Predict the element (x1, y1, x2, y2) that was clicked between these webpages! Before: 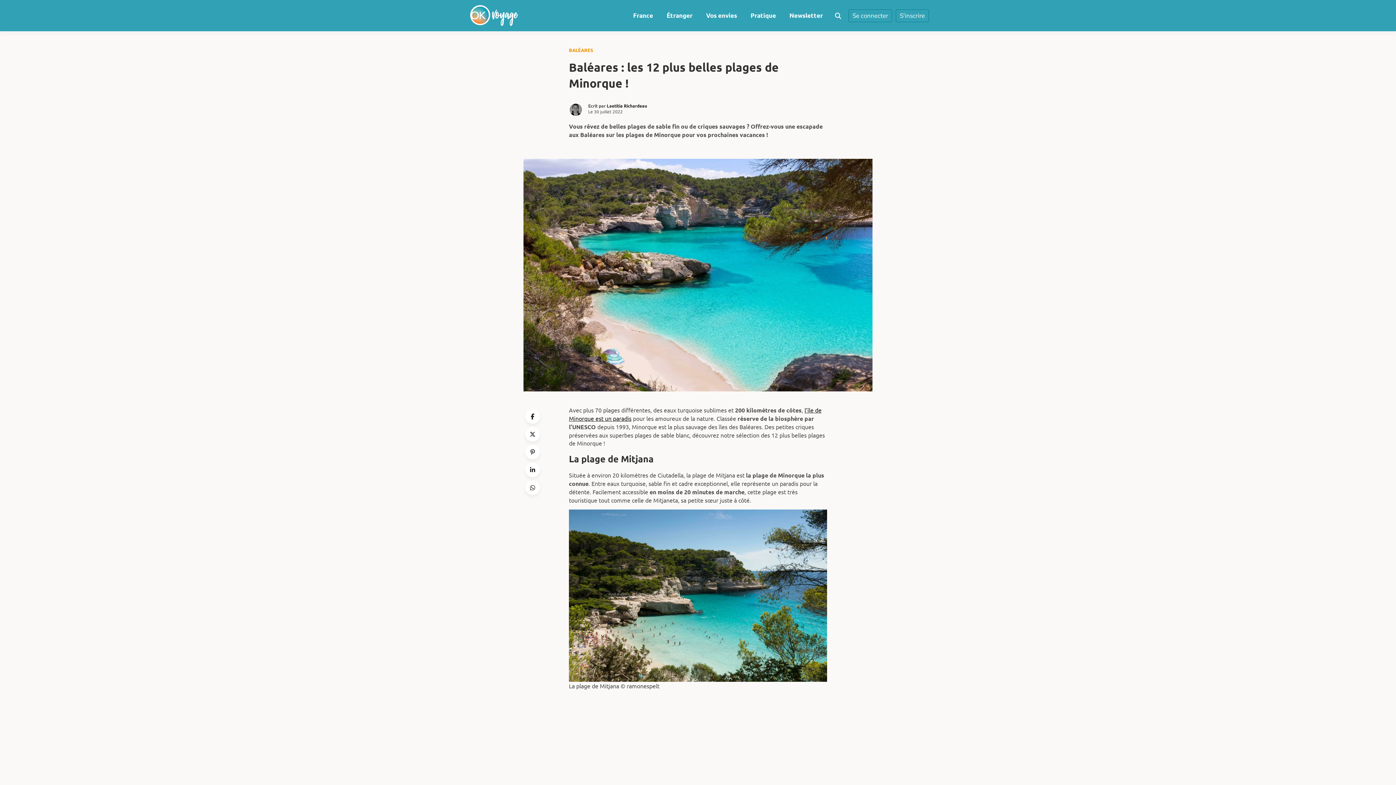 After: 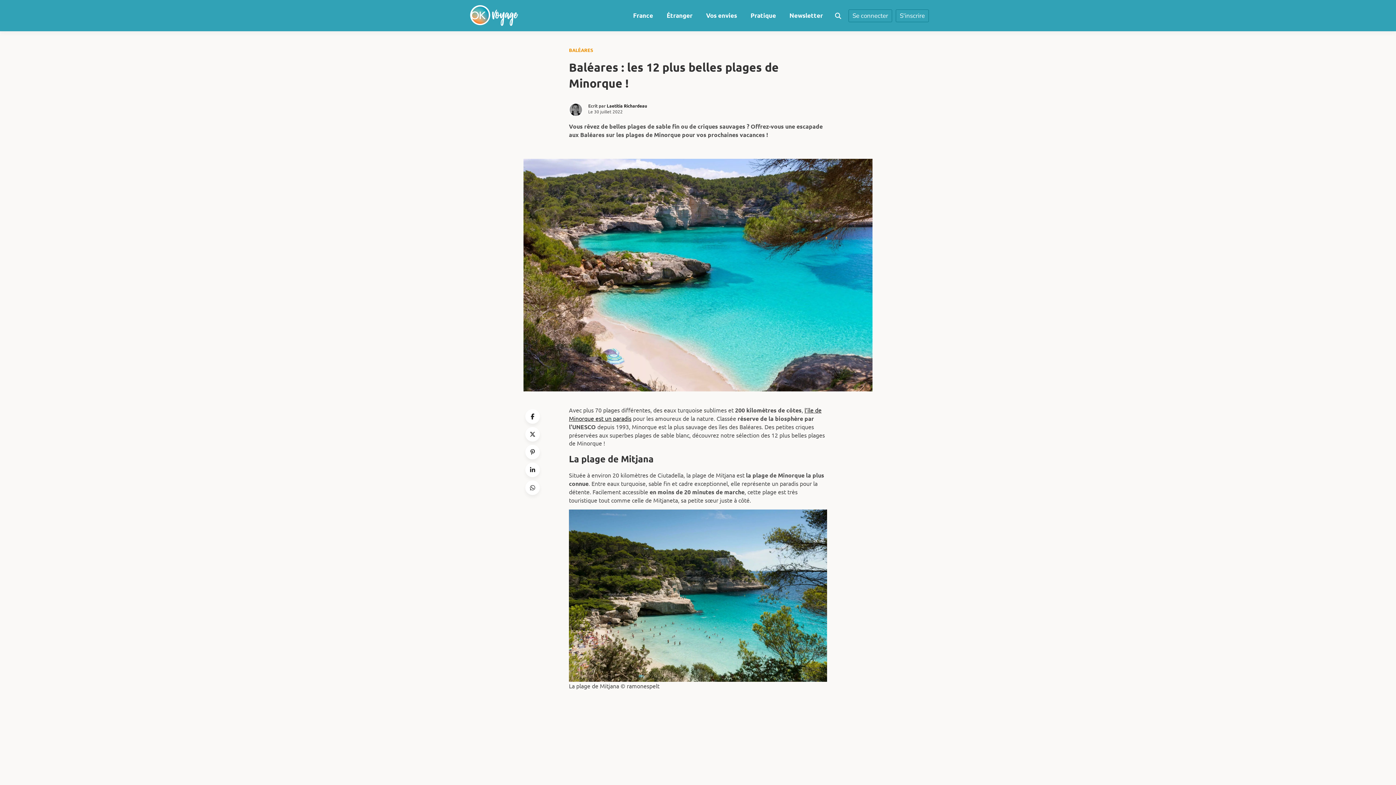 Action: bbox: (569, 46, 593, 53) label: BALÉARES